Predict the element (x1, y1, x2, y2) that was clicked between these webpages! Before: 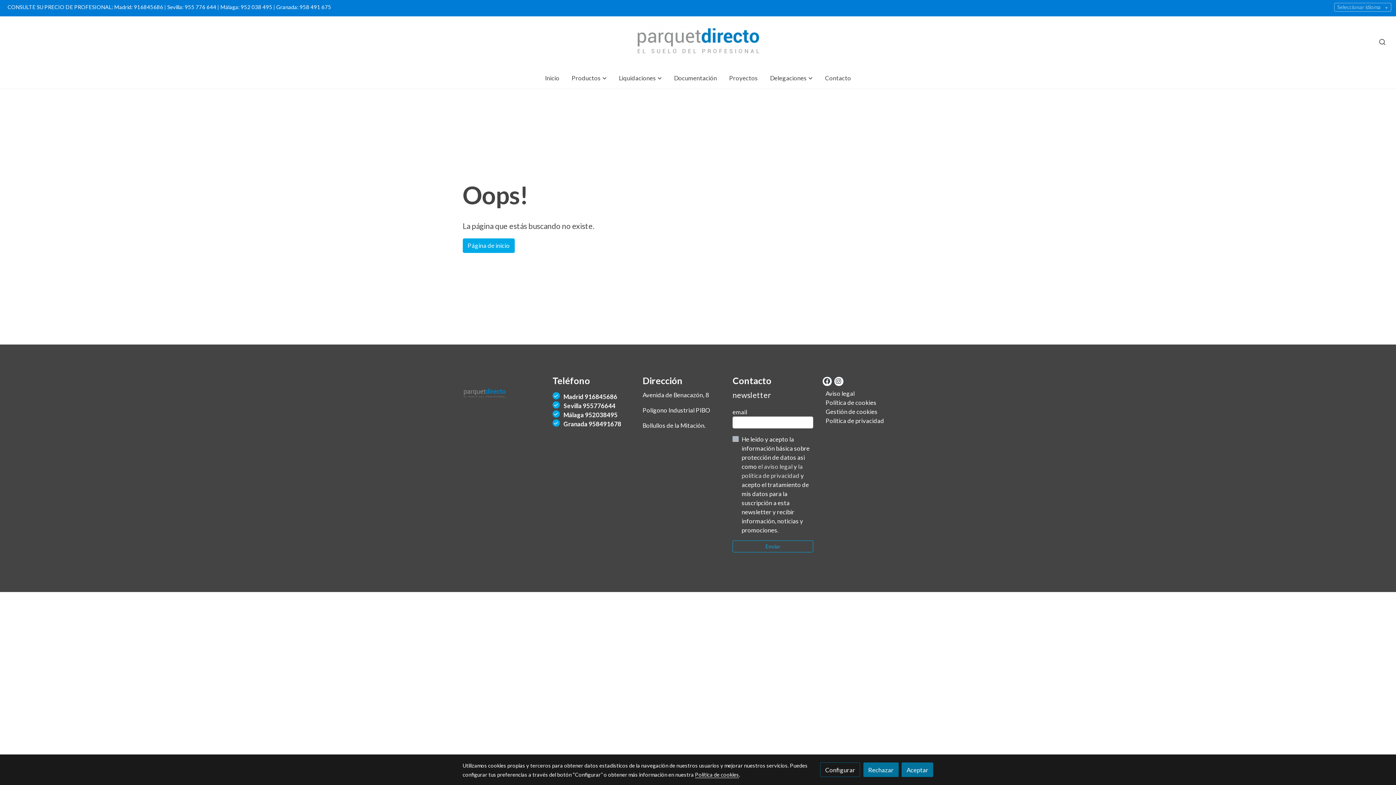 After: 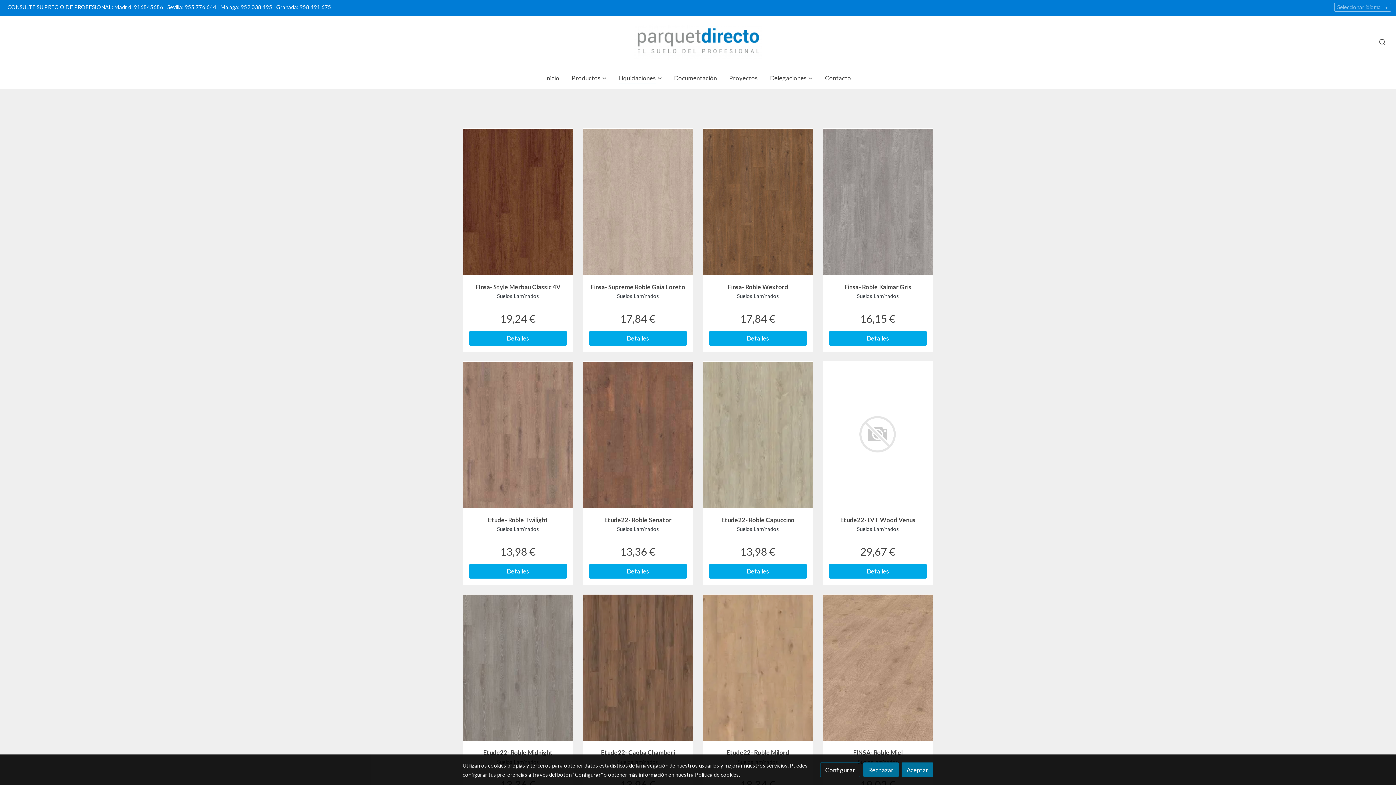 Action: bbox: (612, 67, 668, 88) label: Liquidaciones